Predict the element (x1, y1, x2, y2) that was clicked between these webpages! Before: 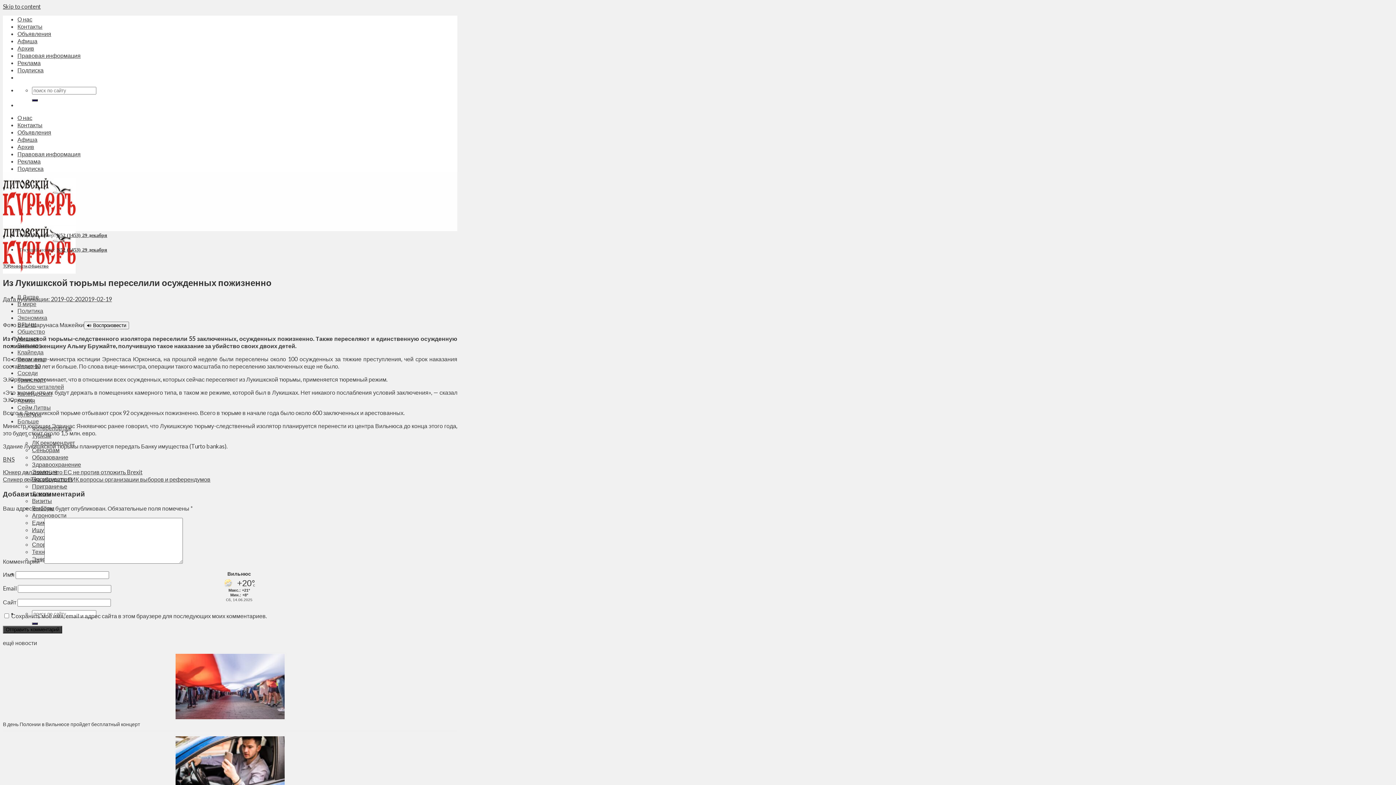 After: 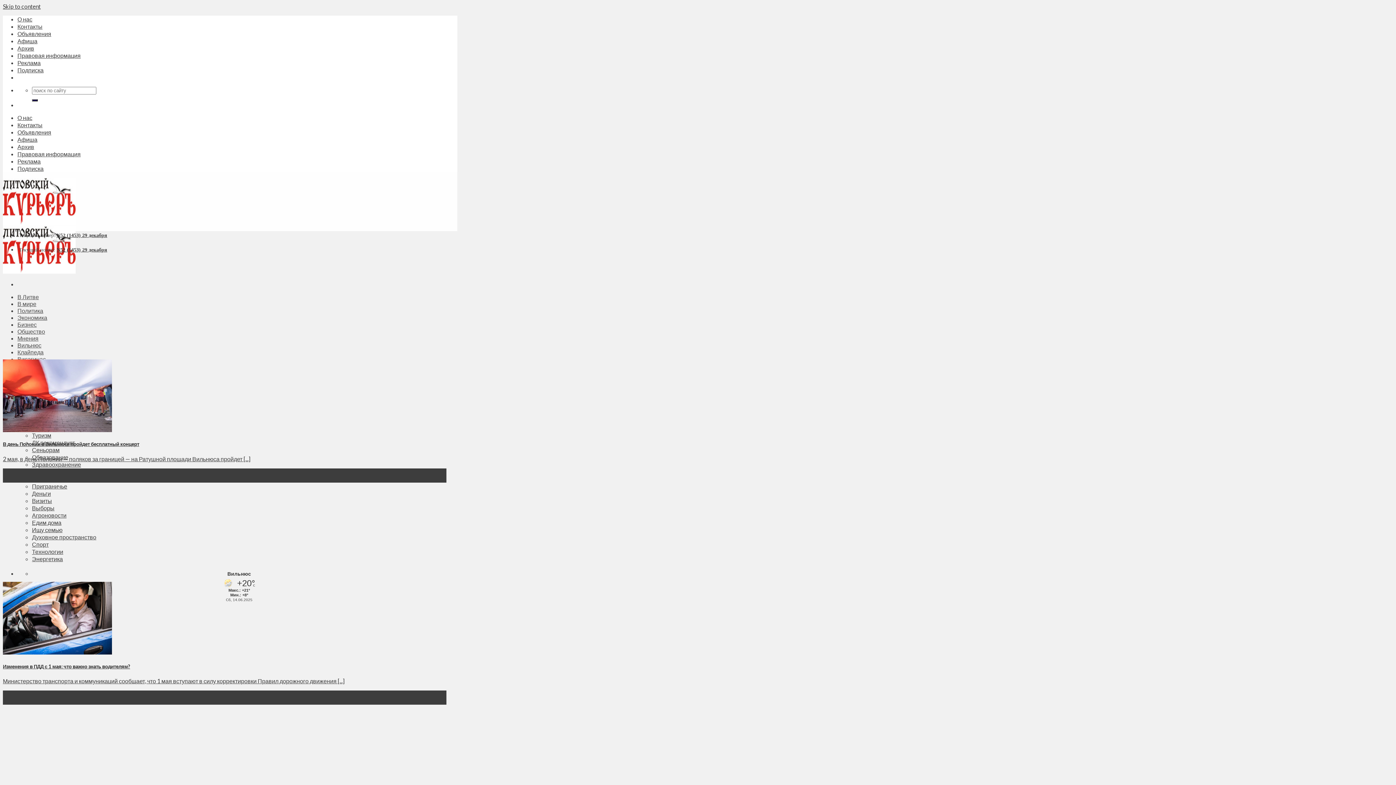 Action: bbox: (10, 263, 27, 268) label: Новости